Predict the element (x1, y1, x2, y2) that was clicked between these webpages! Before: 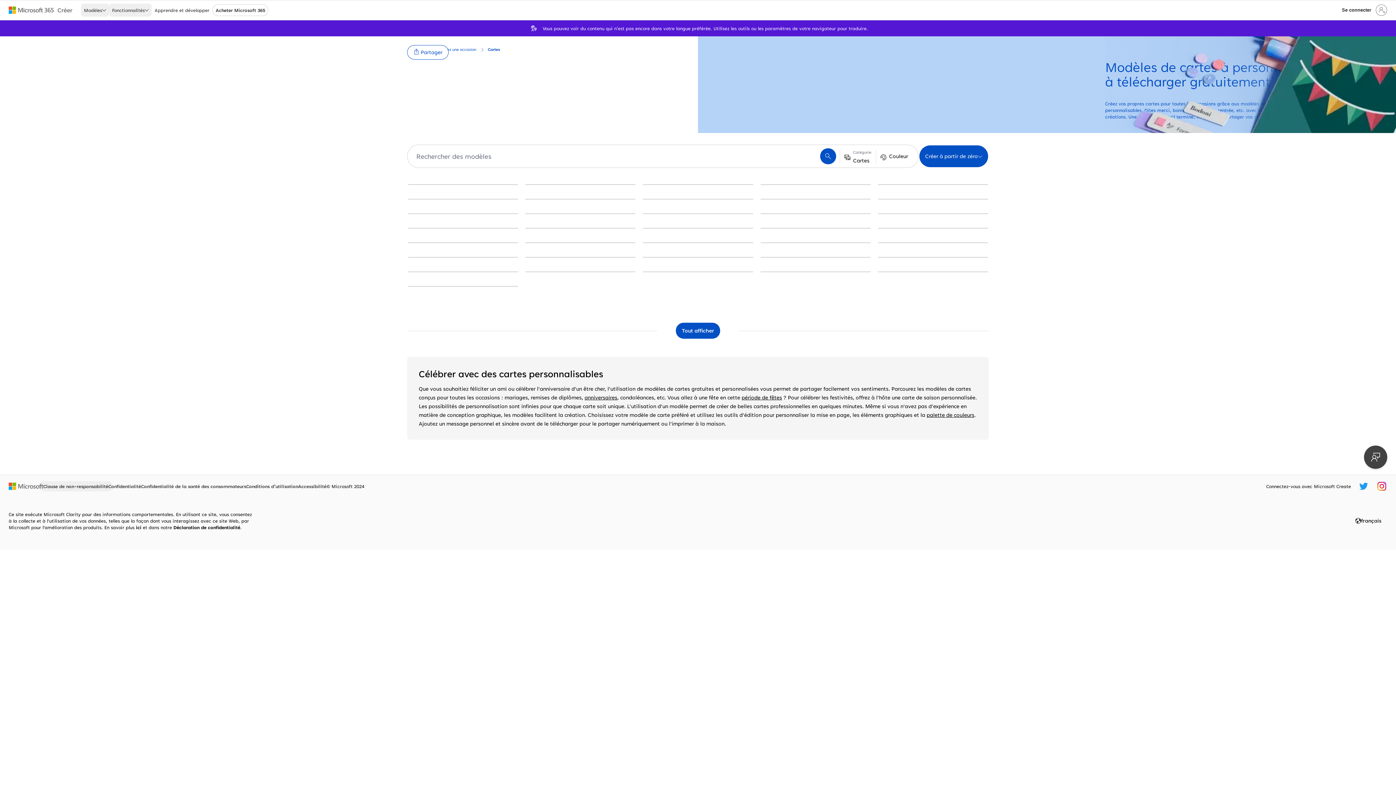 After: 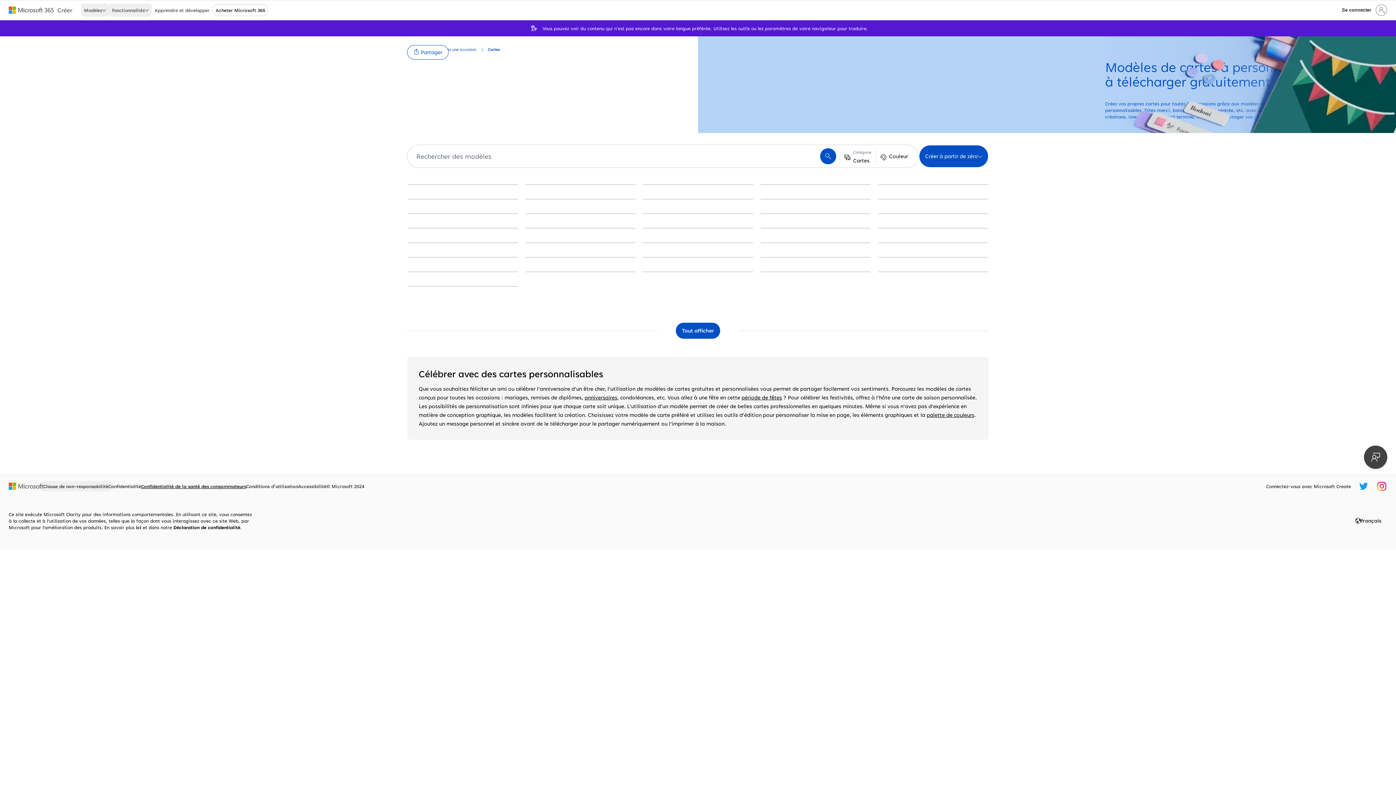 Action: label: Confidentialité de la santé des consommateurs bbox: (141, 482, 246, 490)